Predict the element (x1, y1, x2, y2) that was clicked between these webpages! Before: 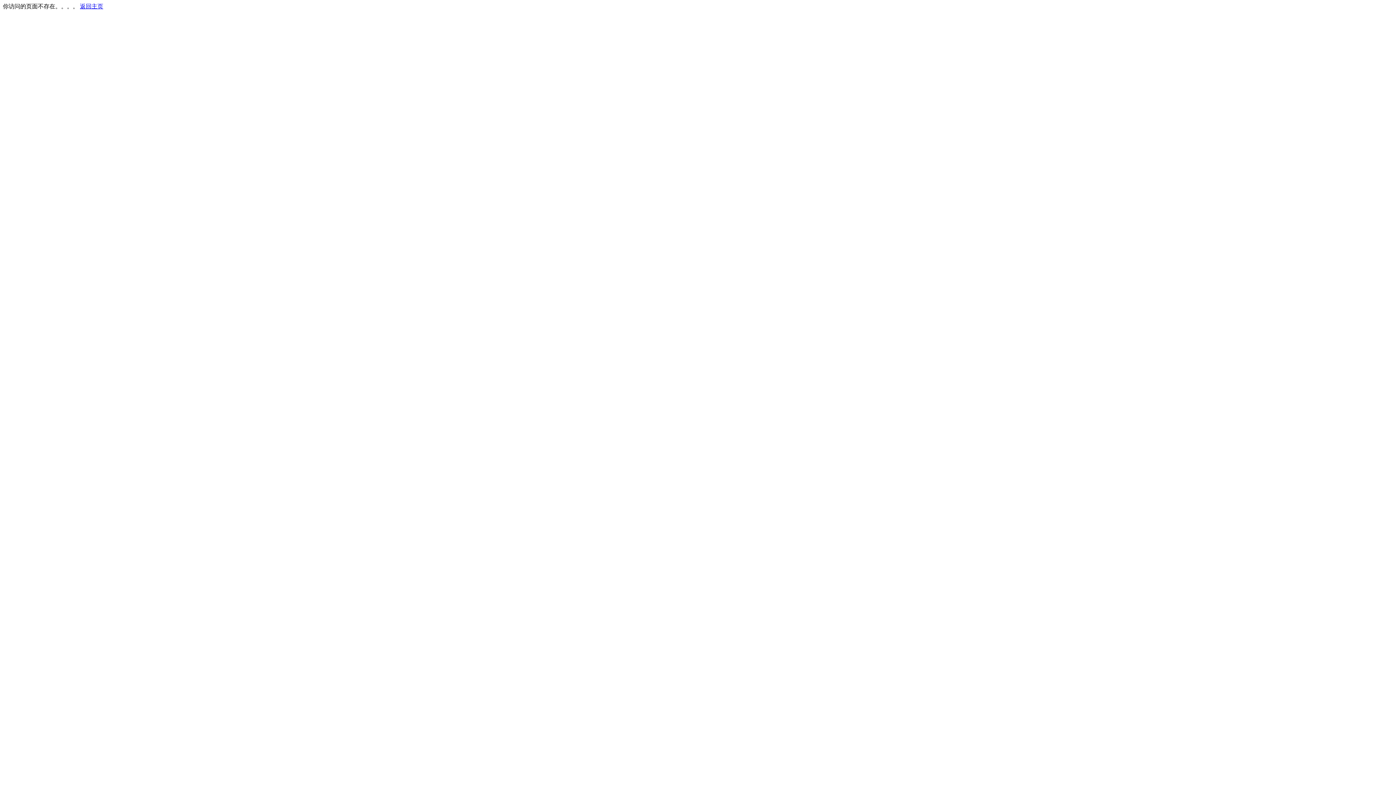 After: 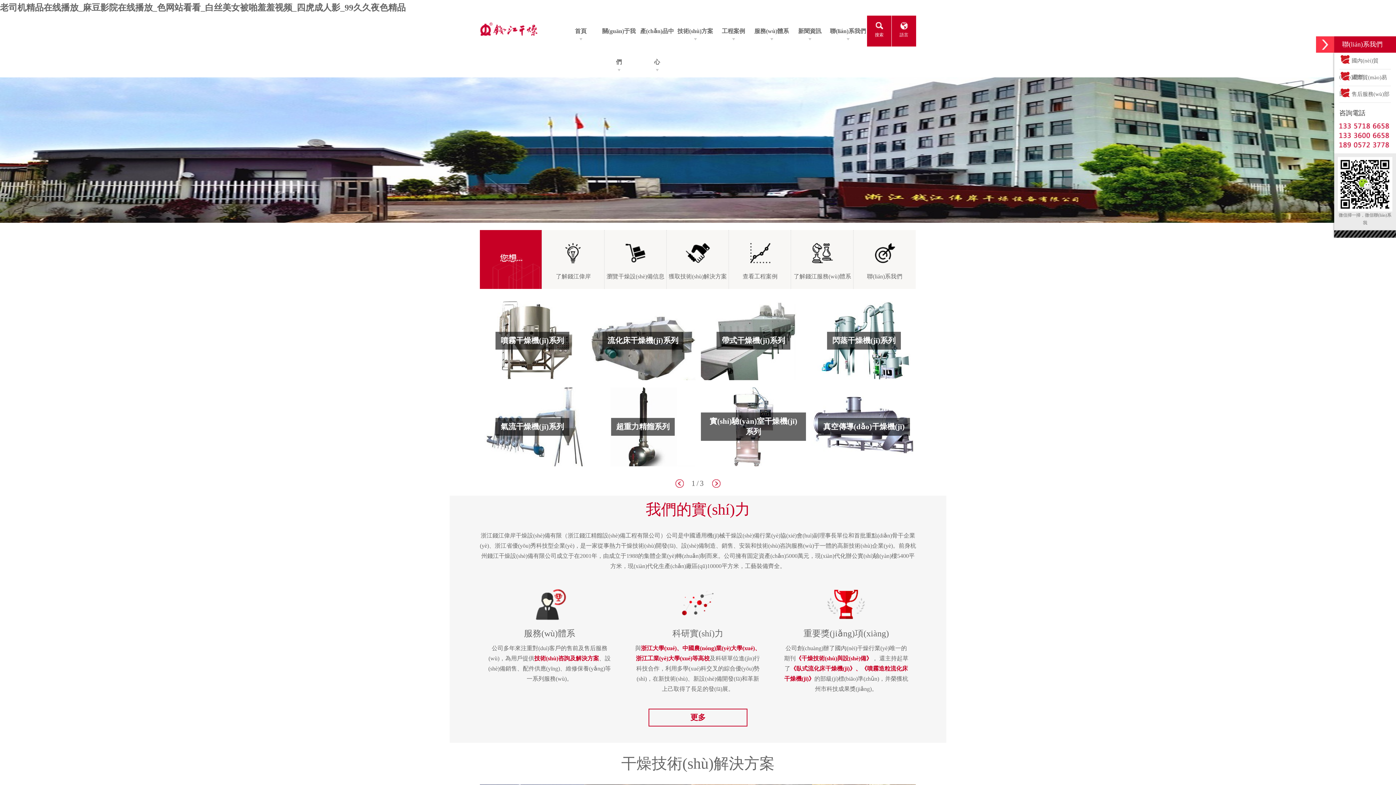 Action: bbox: (80, 3, 103, 9) label: 返回主页